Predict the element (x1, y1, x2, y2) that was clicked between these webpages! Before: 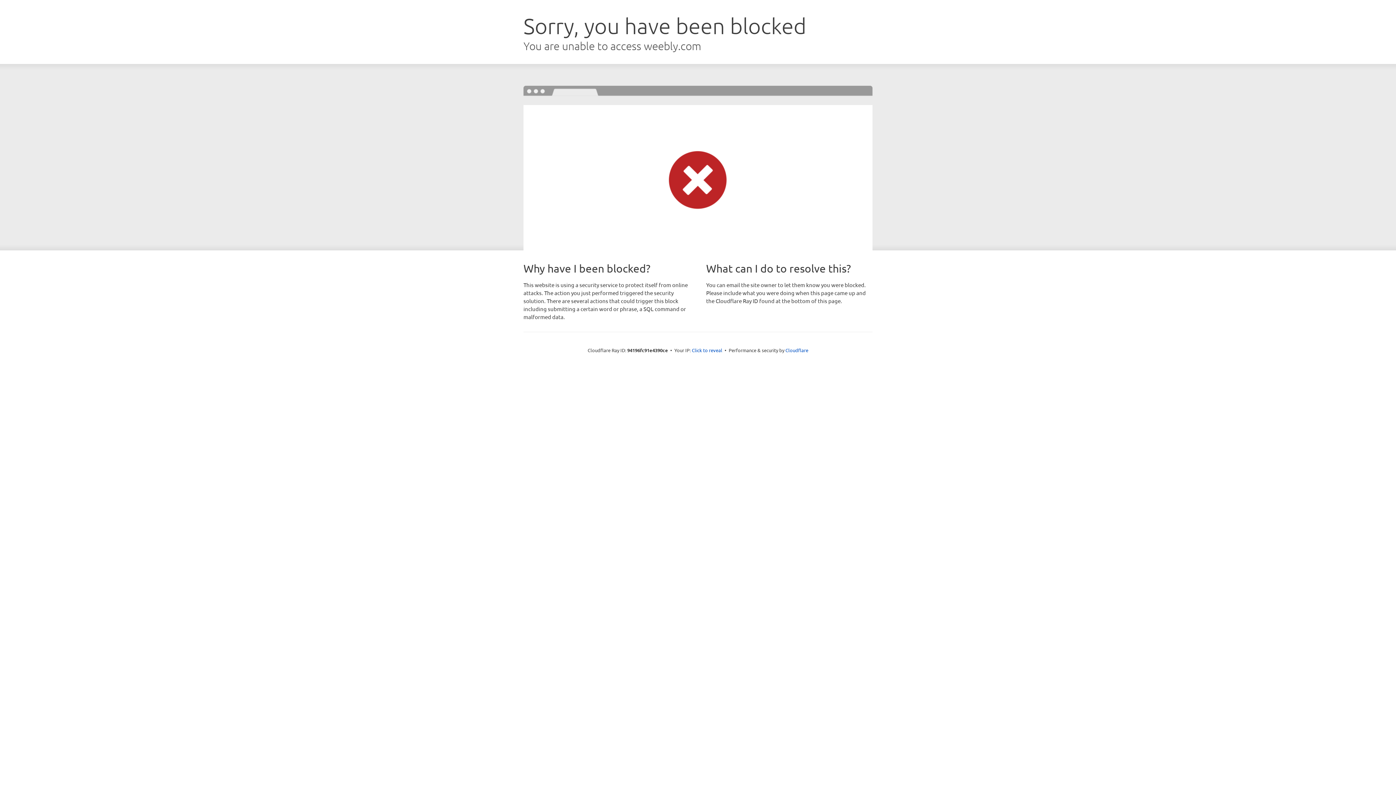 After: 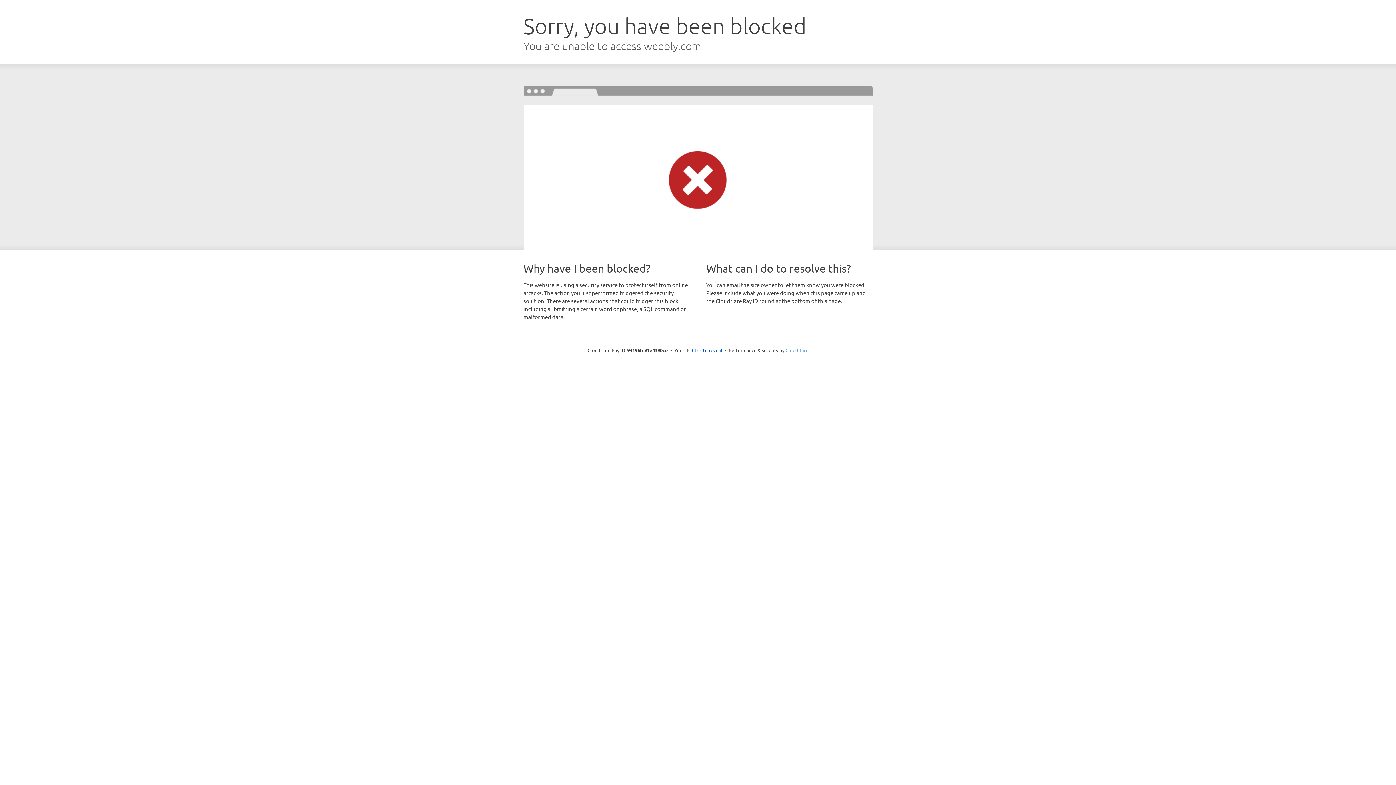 Action: bbox: (785, 347, 808, 353) label: Cloudflare